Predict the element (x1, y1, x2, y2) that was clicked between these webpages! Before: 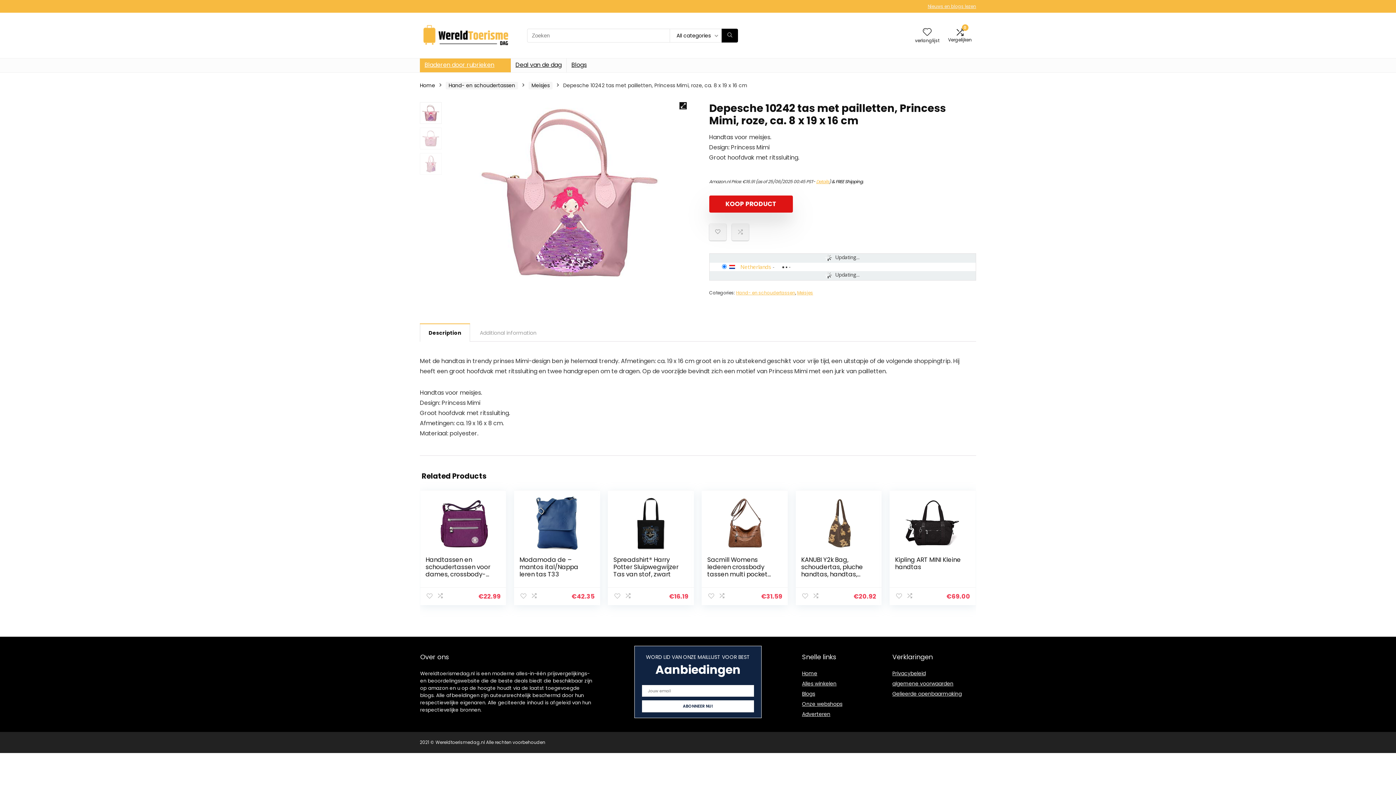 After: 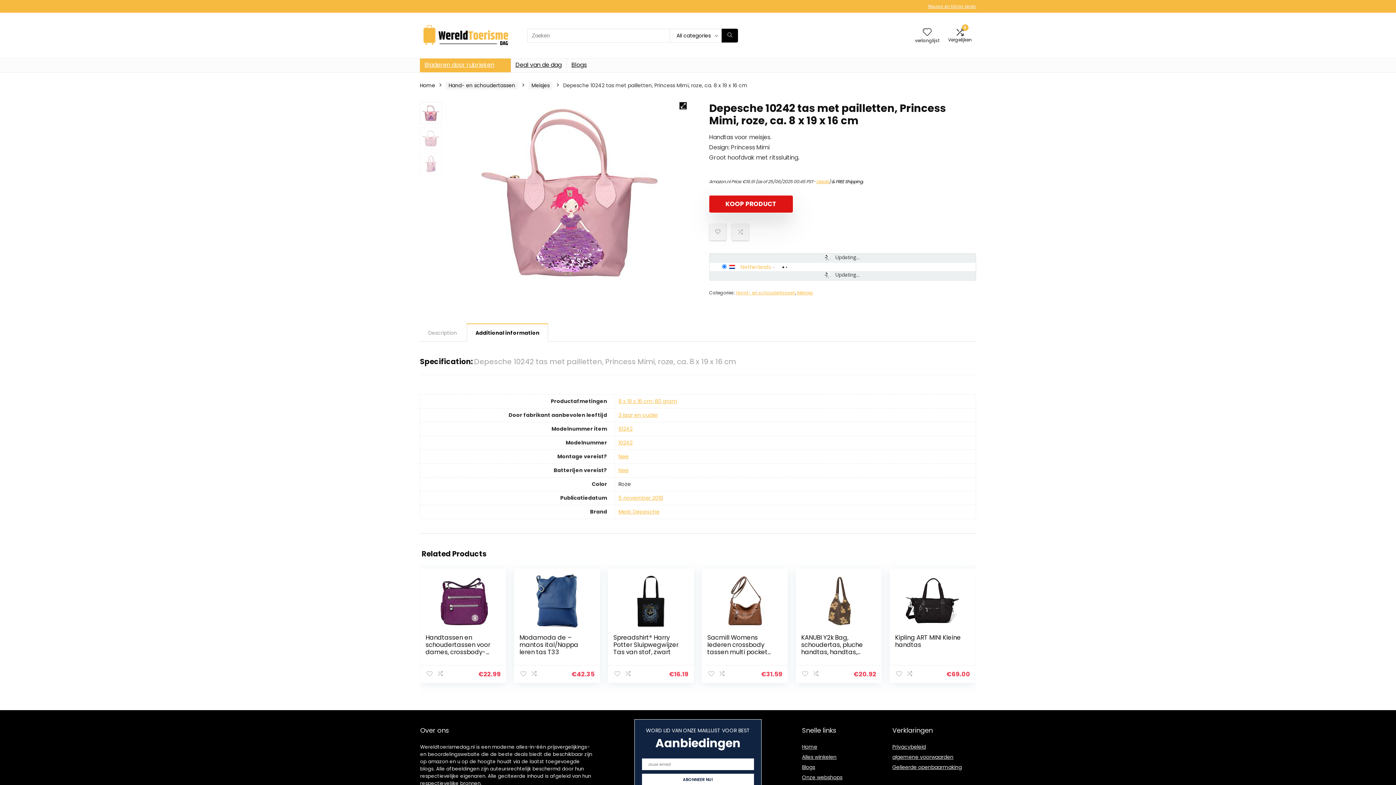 Action: label: Additional information bbox: (471, 324, 545, 341)